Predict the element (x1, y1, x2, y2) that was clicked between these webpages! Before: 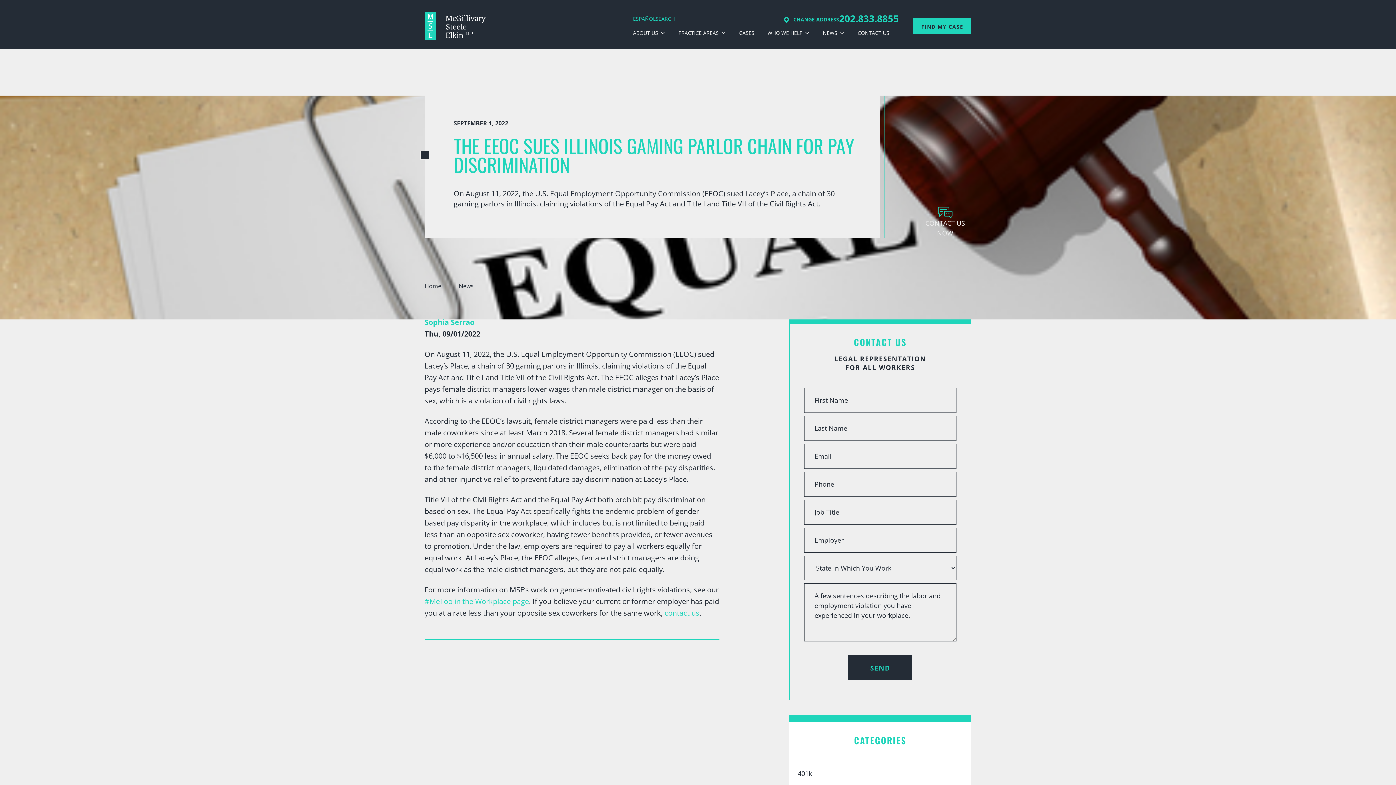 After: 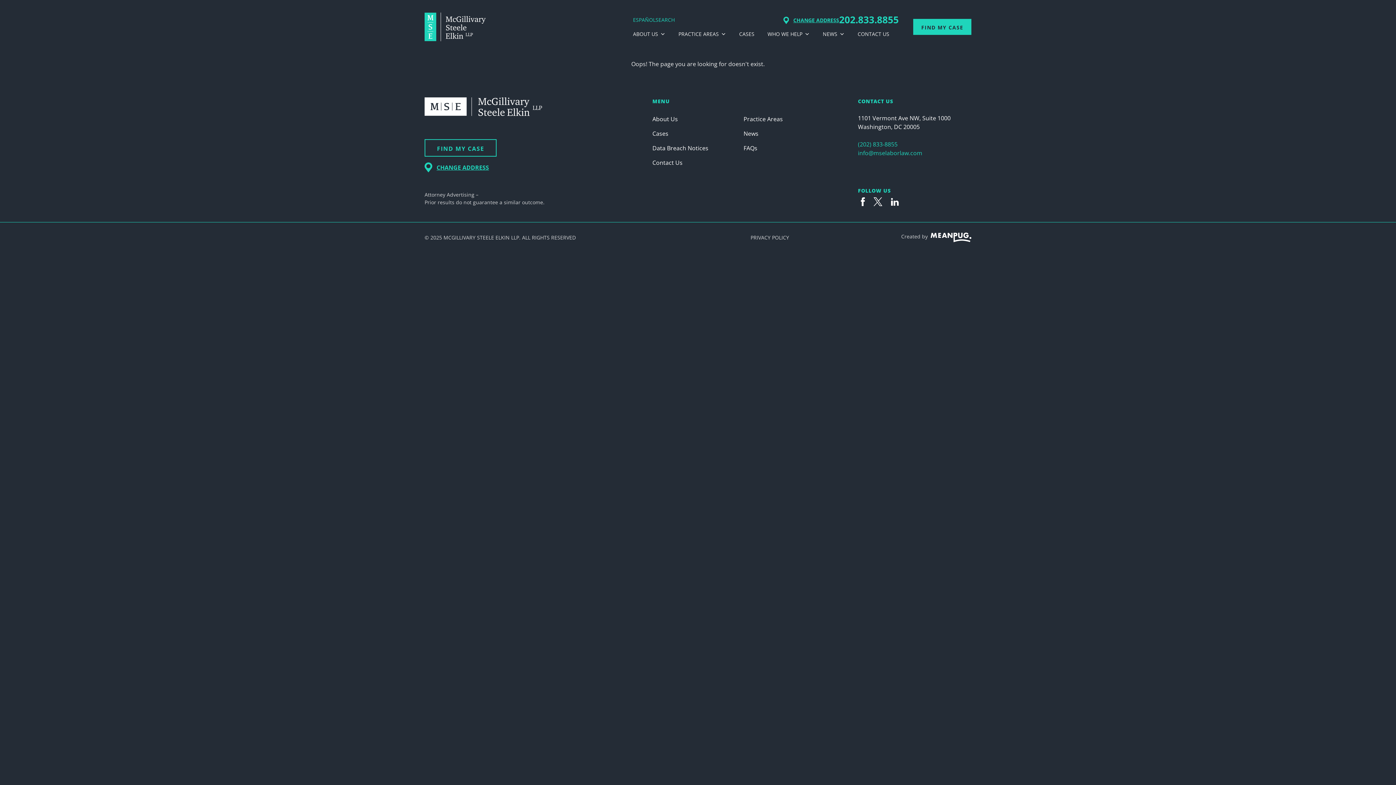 Action: label: Sophia Serrao bbox: (424, 317, 474, 327)